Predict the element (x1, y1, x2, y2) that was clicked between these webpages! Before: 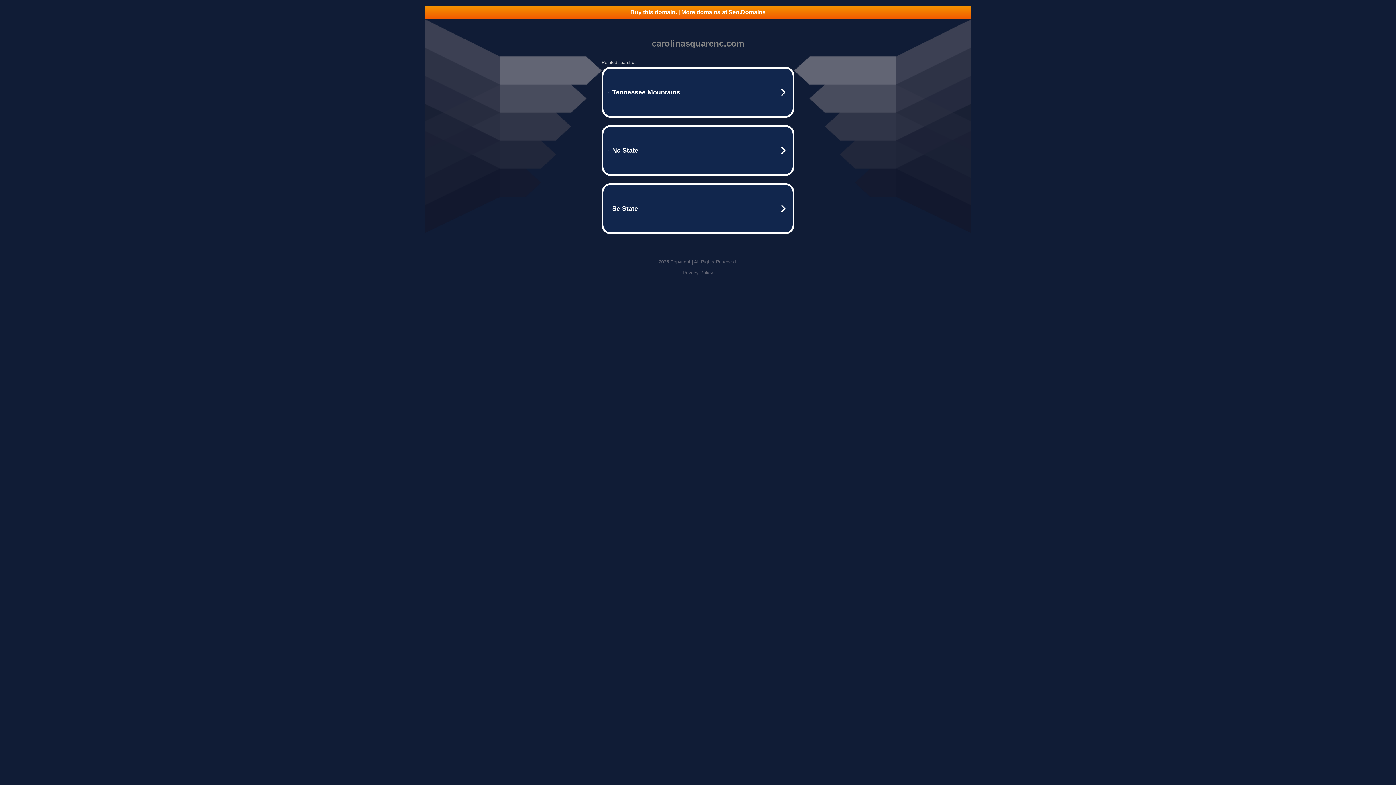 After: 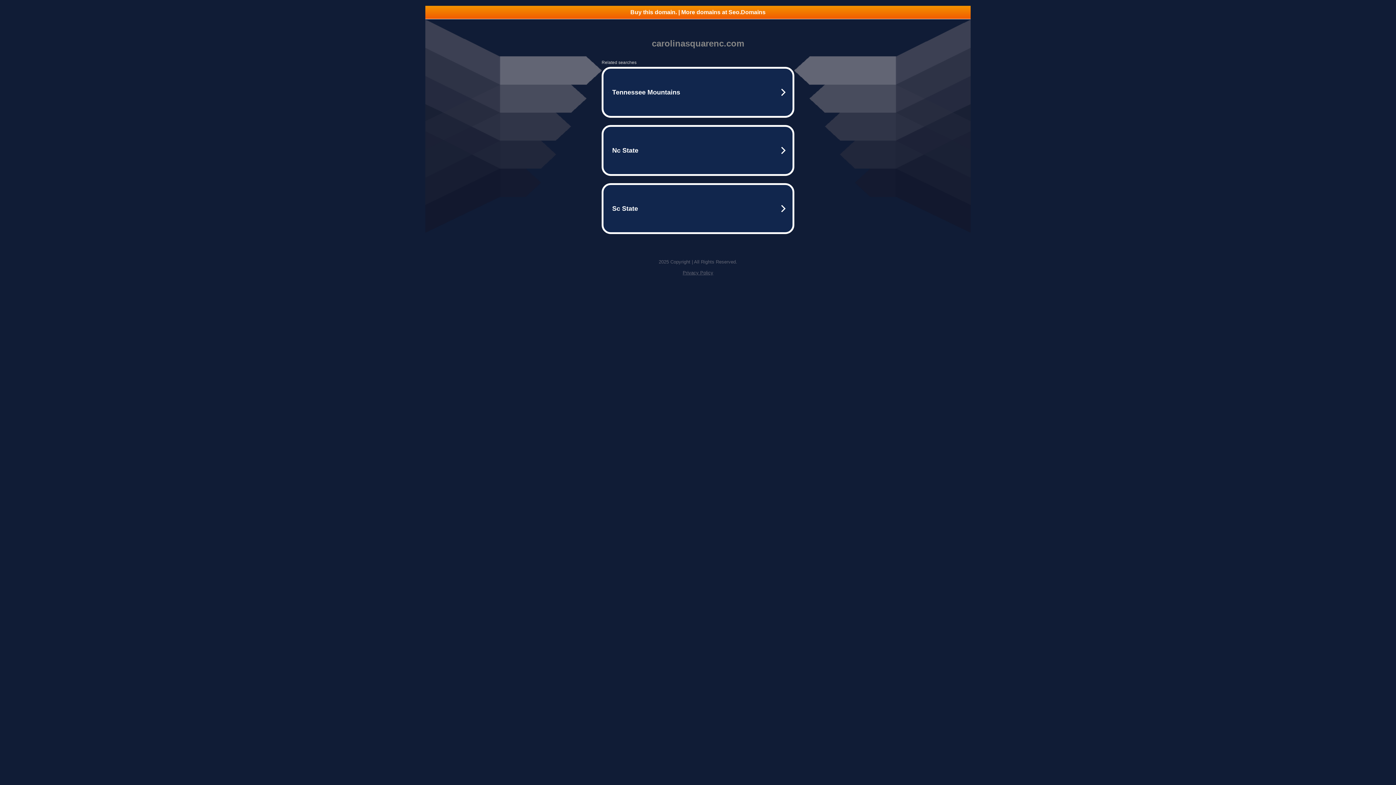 Action: bbox: (425, 5, 970, 18) label: Buy this domain. | More domains at Seo.Domains